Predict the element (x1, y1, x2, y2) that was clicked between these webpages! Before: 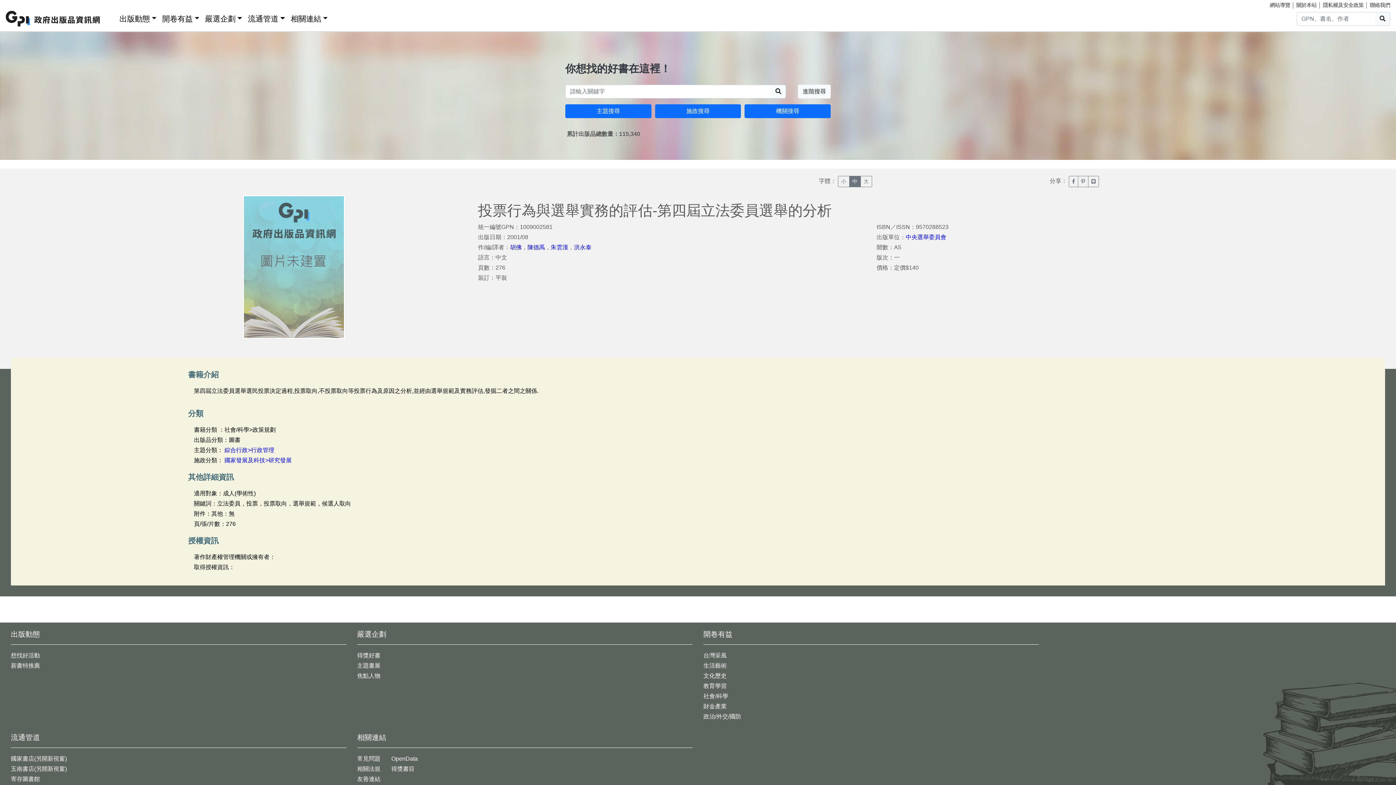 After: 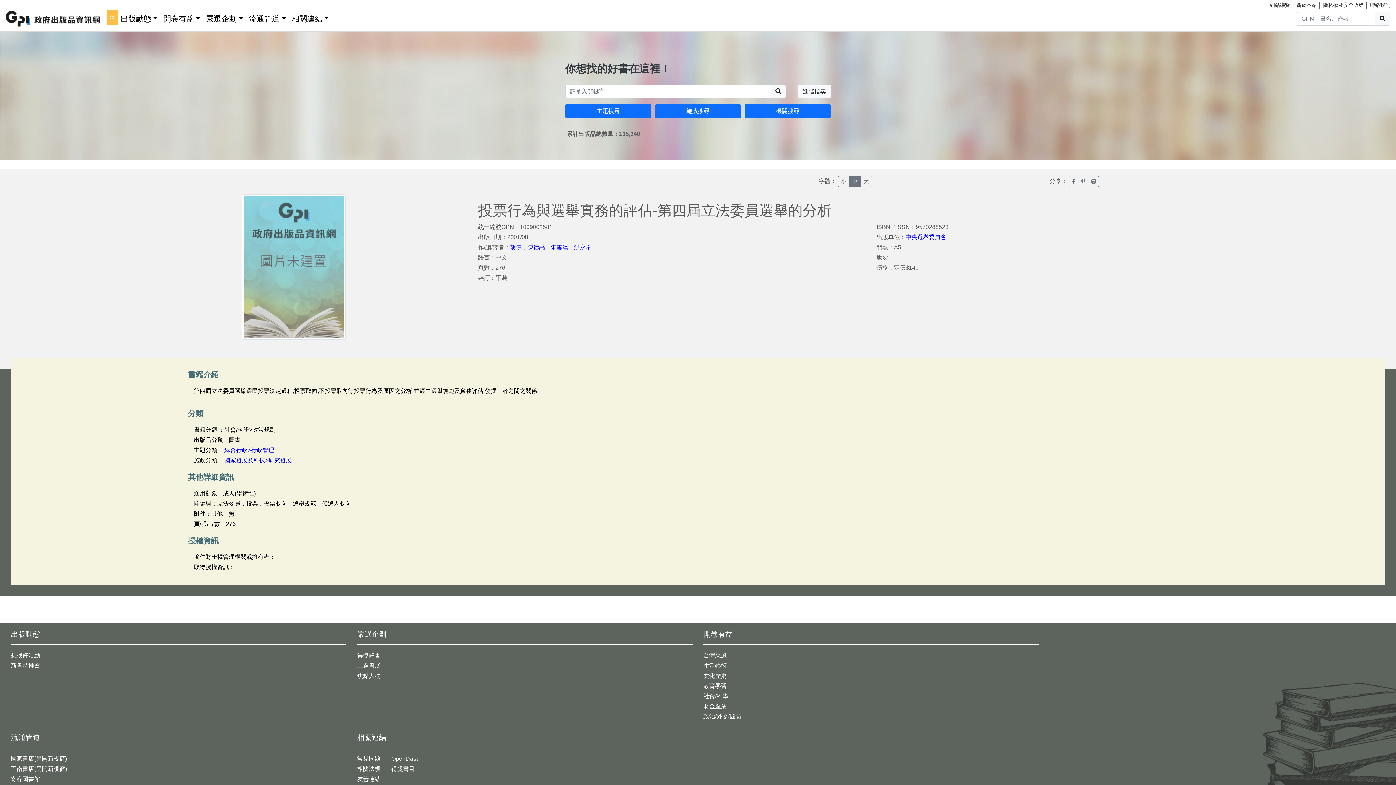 Action: label: ::: bbox: (106, 10, 116, 24)